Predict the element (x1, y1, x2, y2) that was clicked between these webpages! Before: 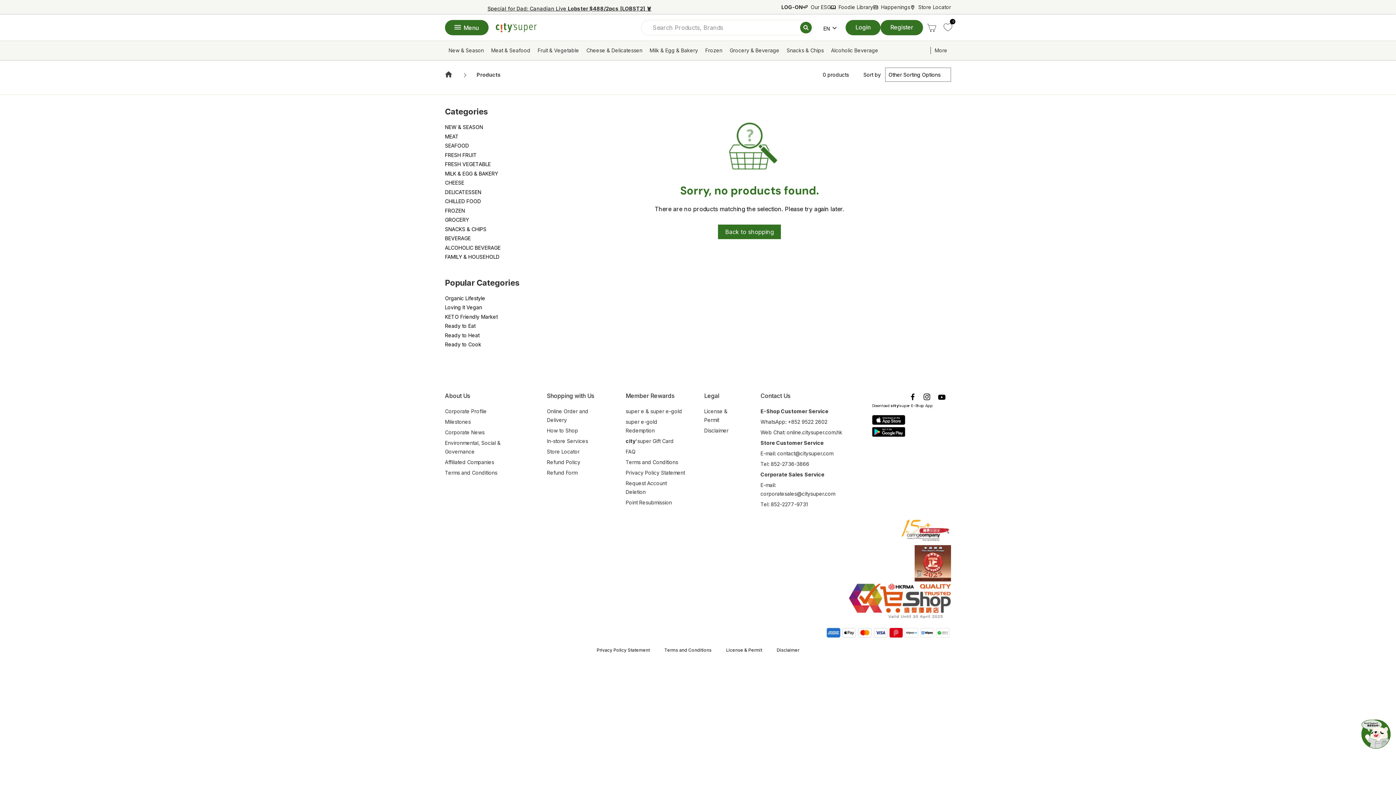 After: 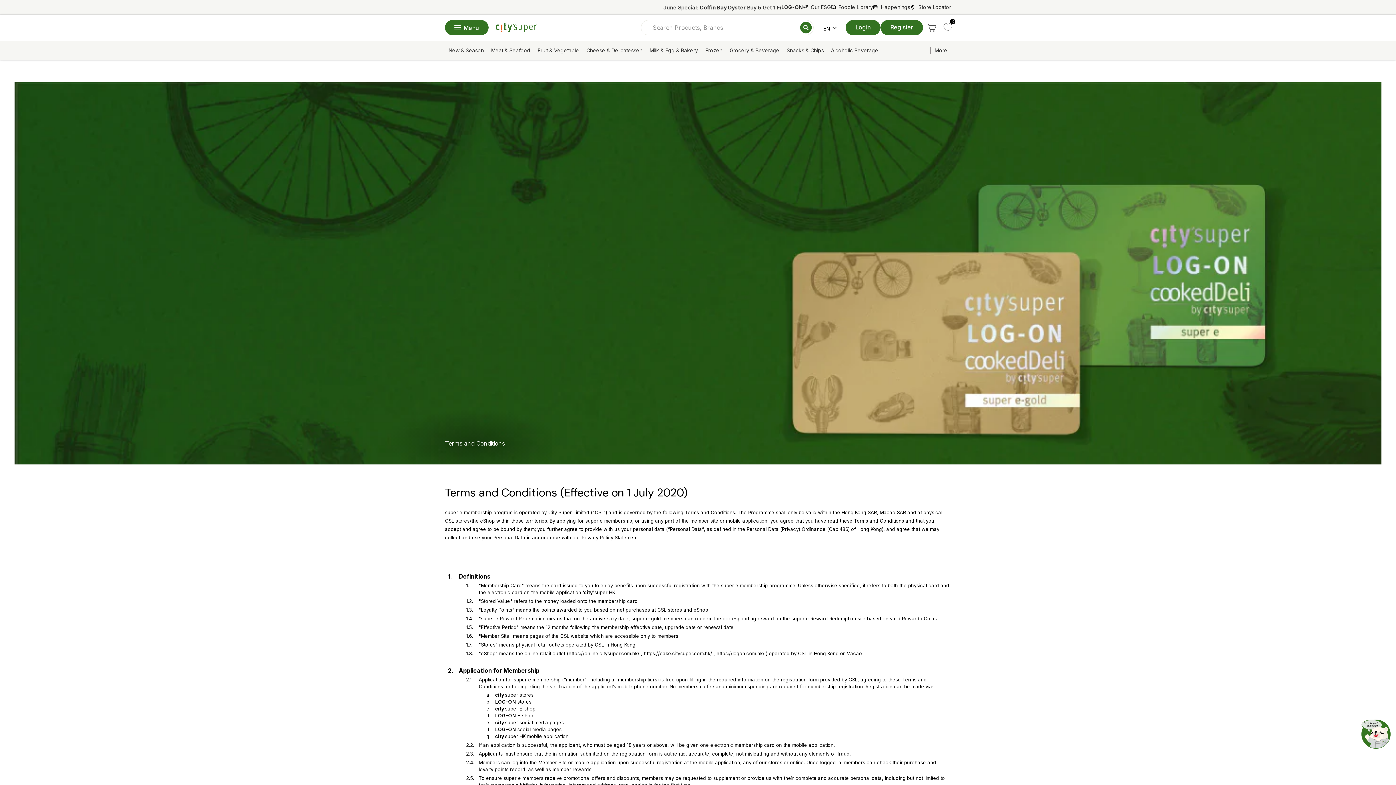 Action: label: Terms and Conditions bbox: (664, 647, 711, 653)